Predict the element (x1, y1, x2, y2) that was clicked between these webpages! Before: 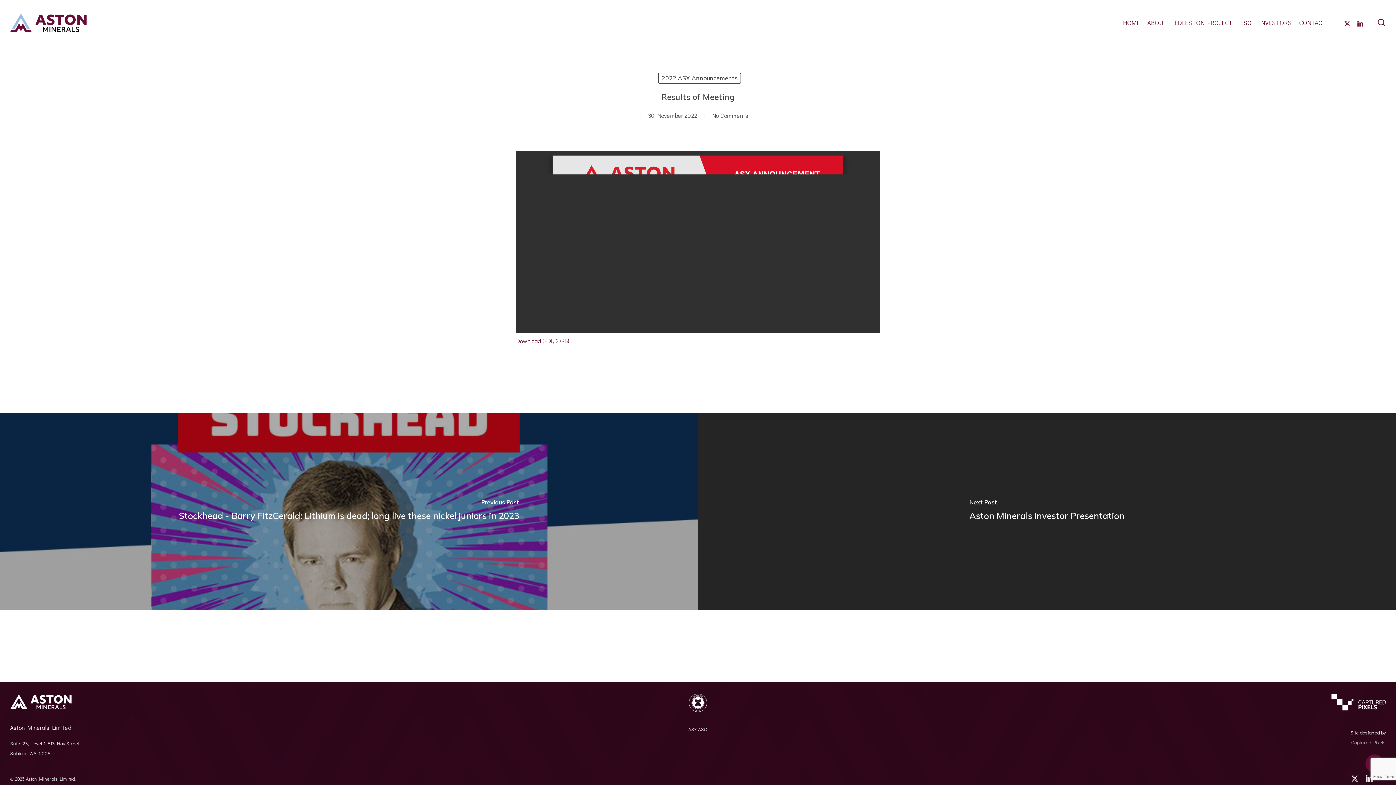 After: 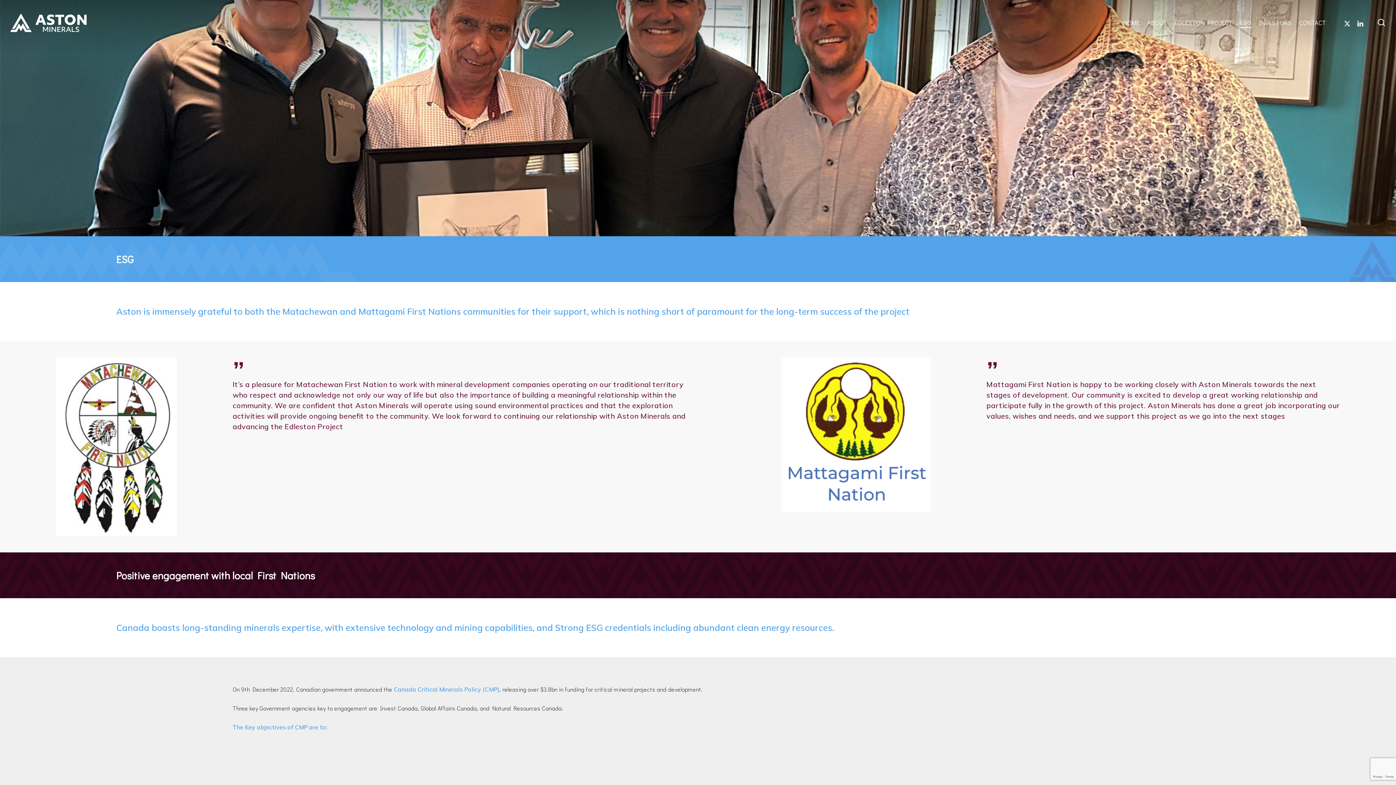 Action: label: ESG bbox: (1240, 18, 1251, 26)